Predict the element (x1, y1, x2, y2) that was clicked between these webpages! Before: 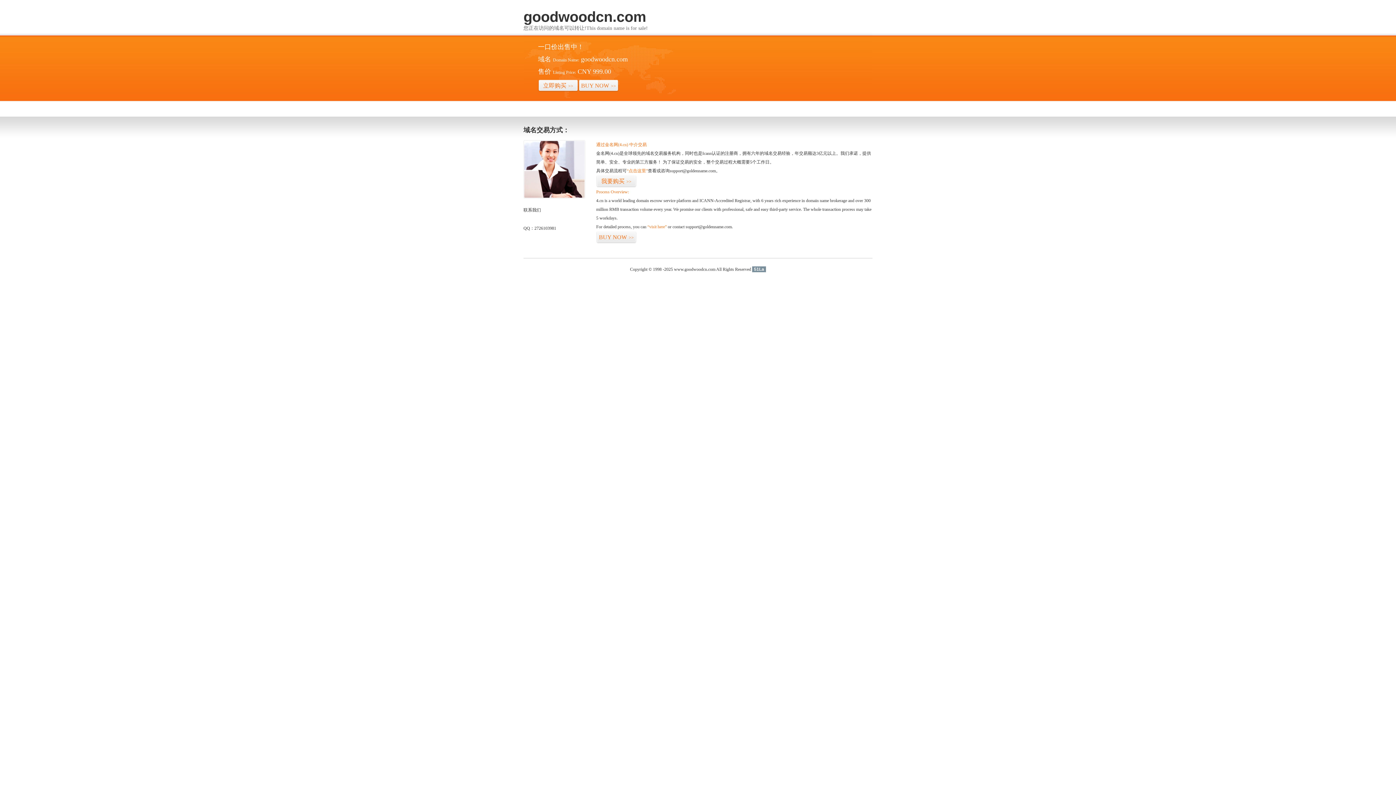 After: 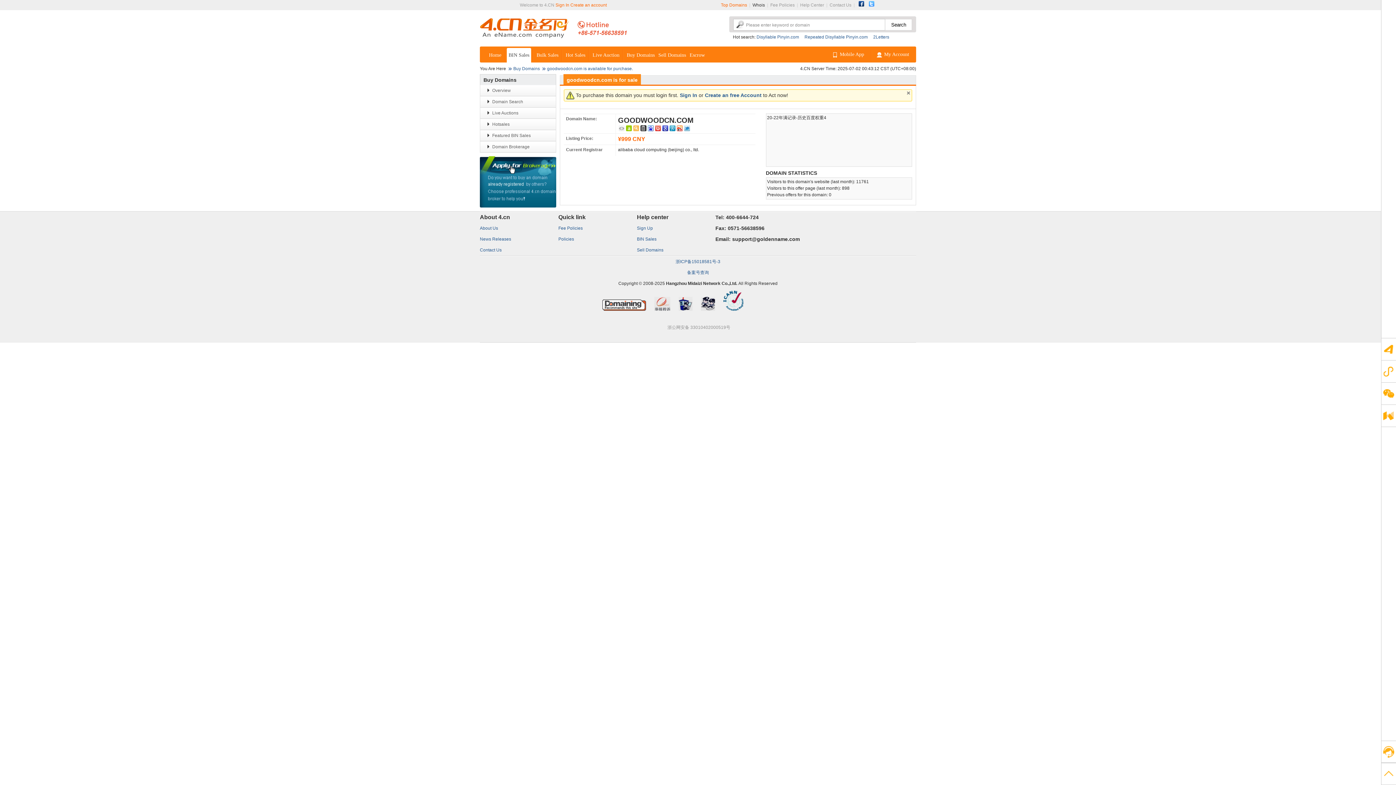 Action: bbox: (626, 168, 648, 173) label: “点击这里”